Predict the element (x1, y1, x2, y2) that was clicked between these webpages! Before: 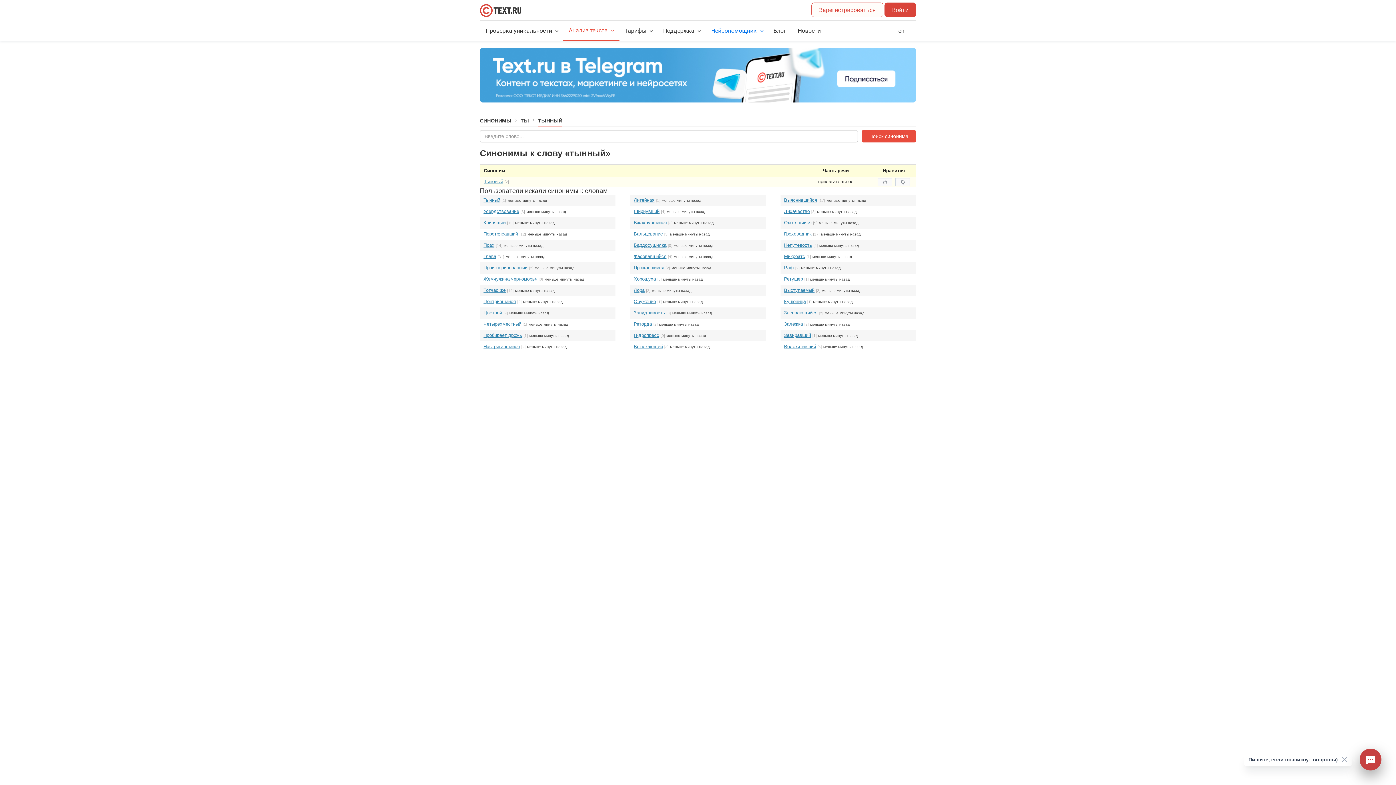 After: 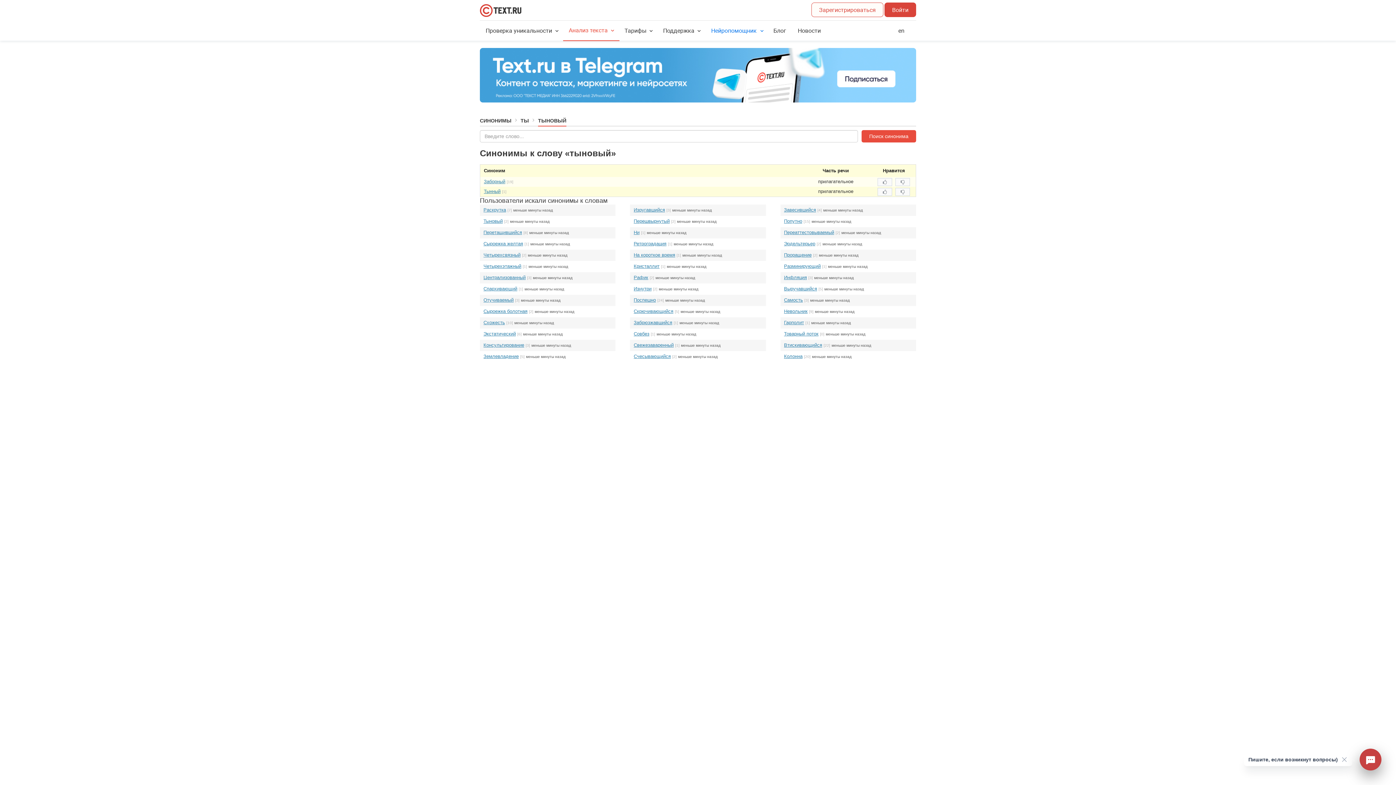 Action: label: Тыновый bbox: (484, 178, 503, 184)